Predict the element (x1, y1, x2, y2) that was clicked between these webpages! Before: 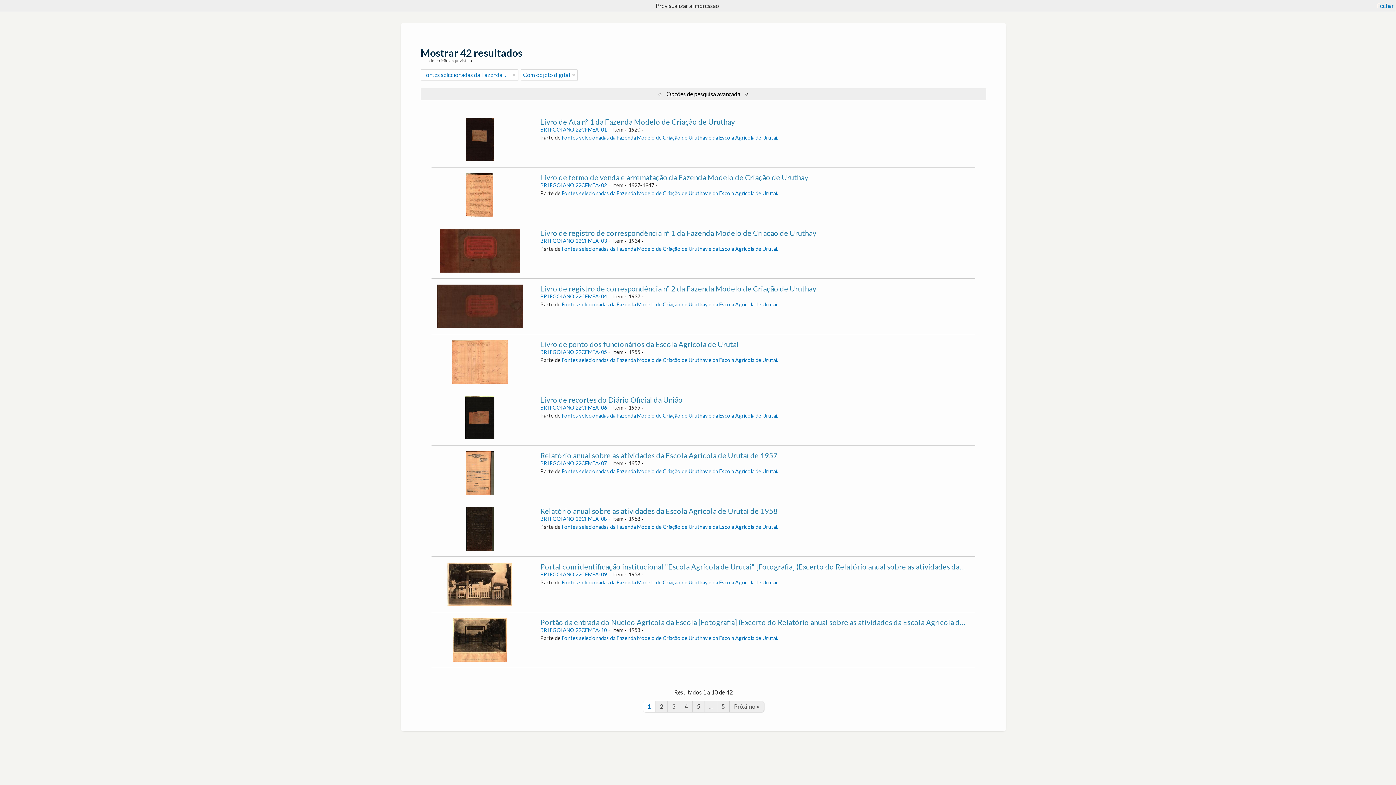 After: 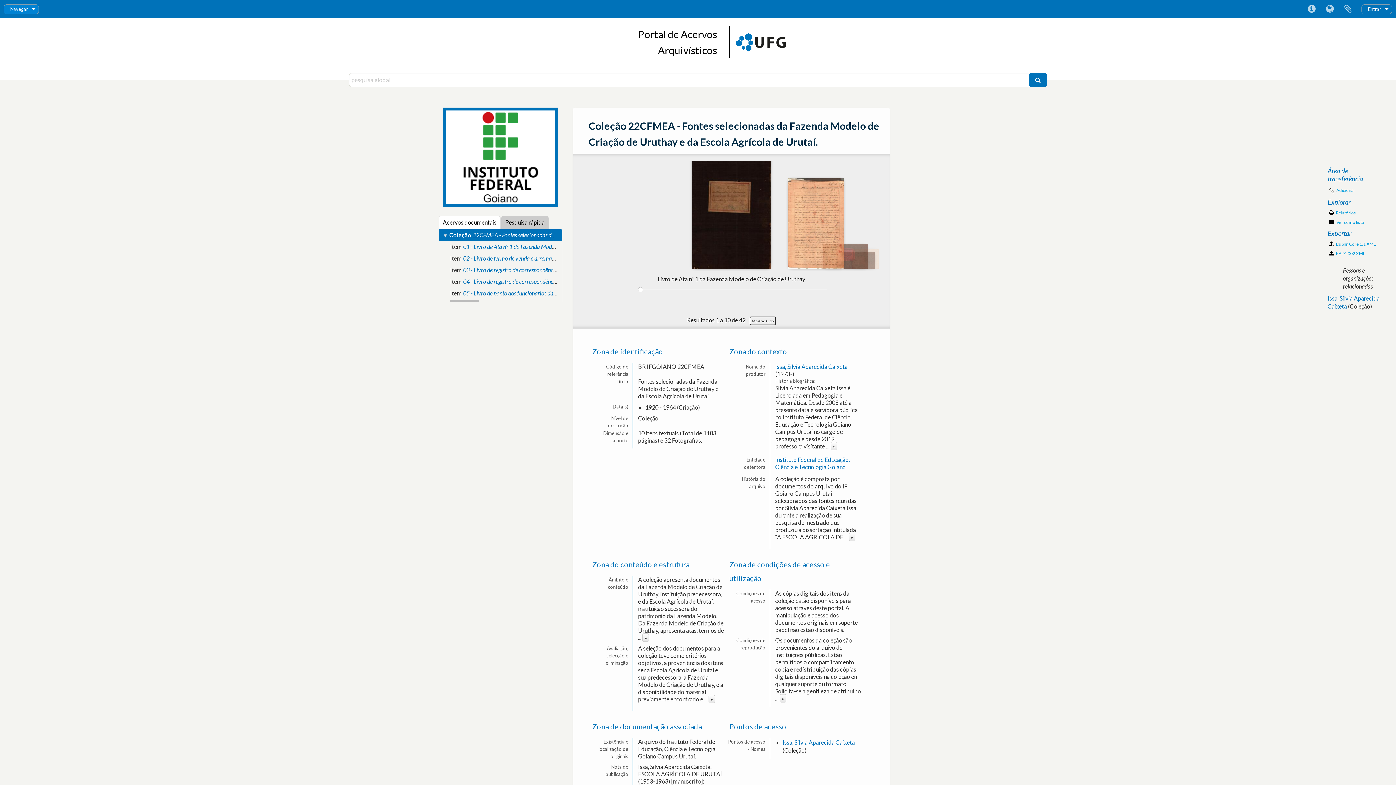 Action: label: Fontes selecionadas da Fazenda Modelo de Criação de Uruthay e da Escola Agrícola de Urutaí. bbox: (561, 301, 778, 307)